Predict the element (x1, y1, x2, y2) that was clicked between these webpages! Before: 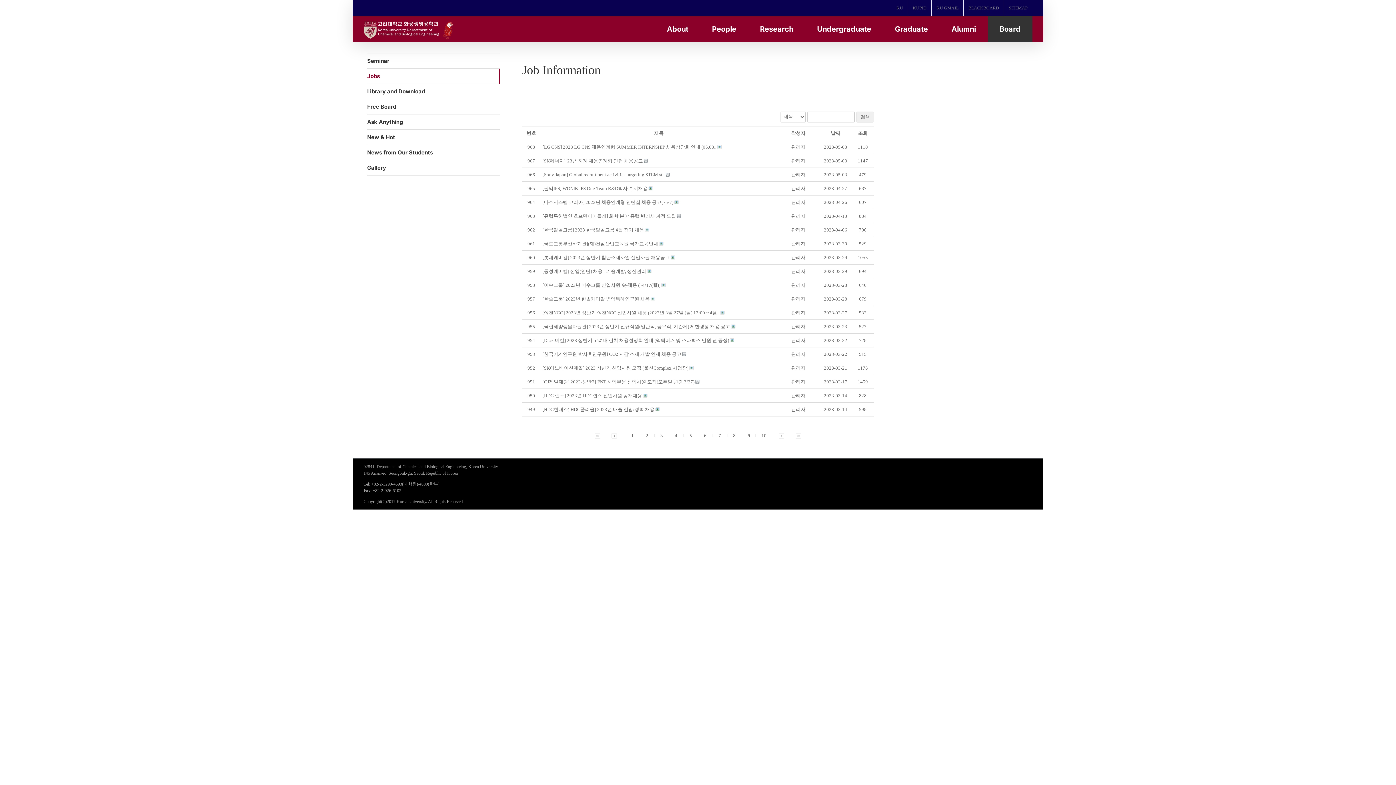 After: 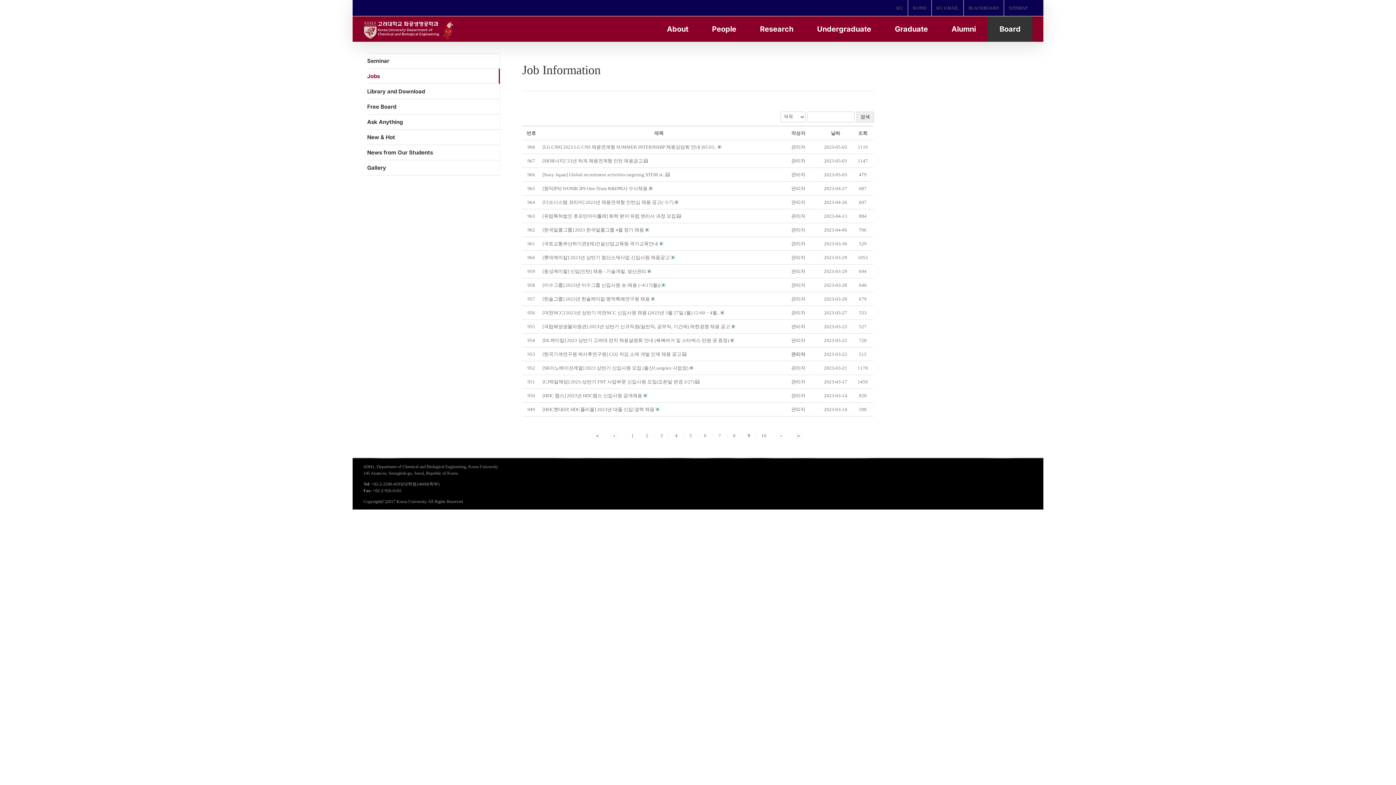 Action: label: 관리자 bbox: (791, 351, 805, 356)